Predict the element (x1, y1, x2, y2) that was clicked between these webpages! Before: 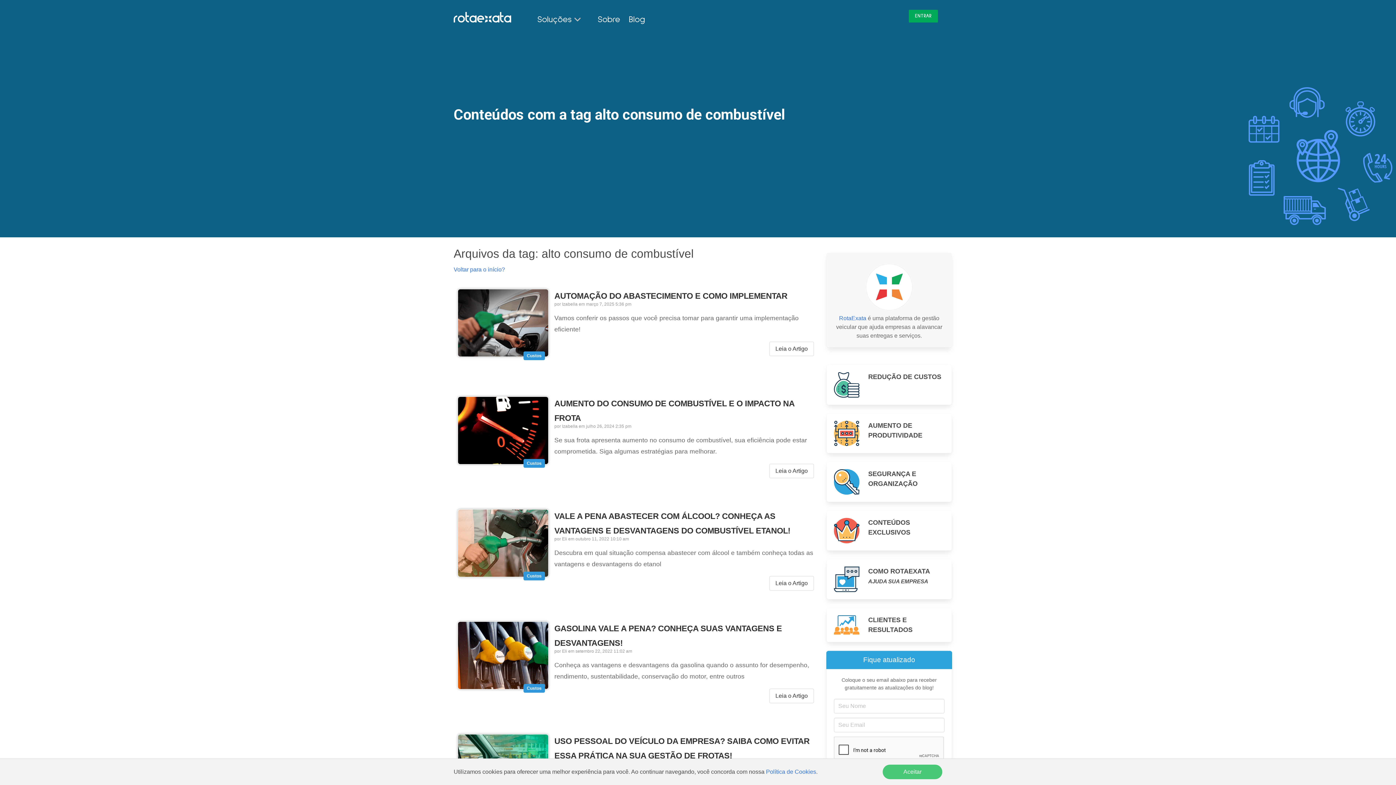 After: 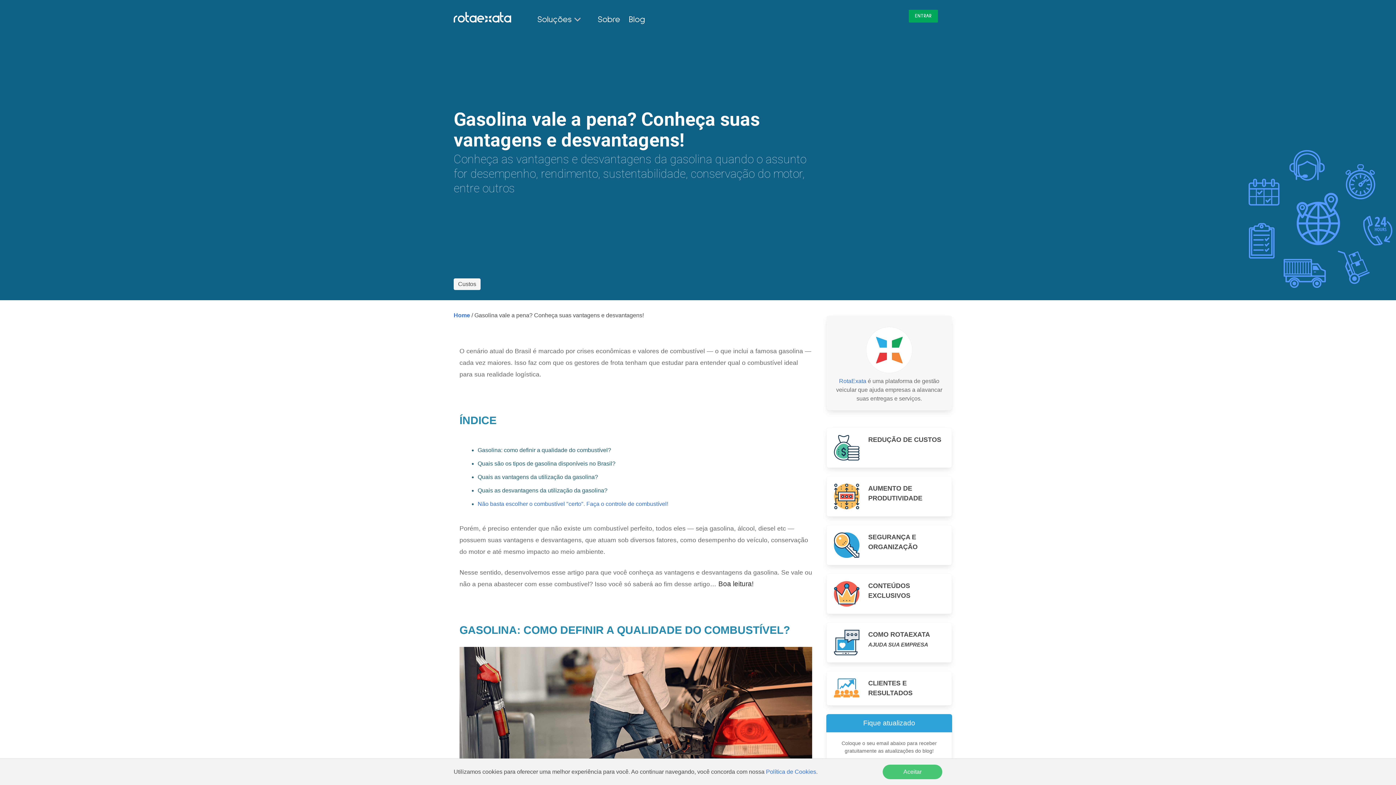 Action: label: Custos
GASOLINA VALE A PENA? CONHEÇA SUAS VANTAGENS E DESVANTAGENS!

por Eli em setembro 22, 2022 11:02 am

Conheça as vantagens e desvantagens da gasolina quando o assunto for desempenho, rendimento, sustentabilidade, conservação do motor, entre outros

Leia o Artigo bbox: (453, 617, 818, 707)